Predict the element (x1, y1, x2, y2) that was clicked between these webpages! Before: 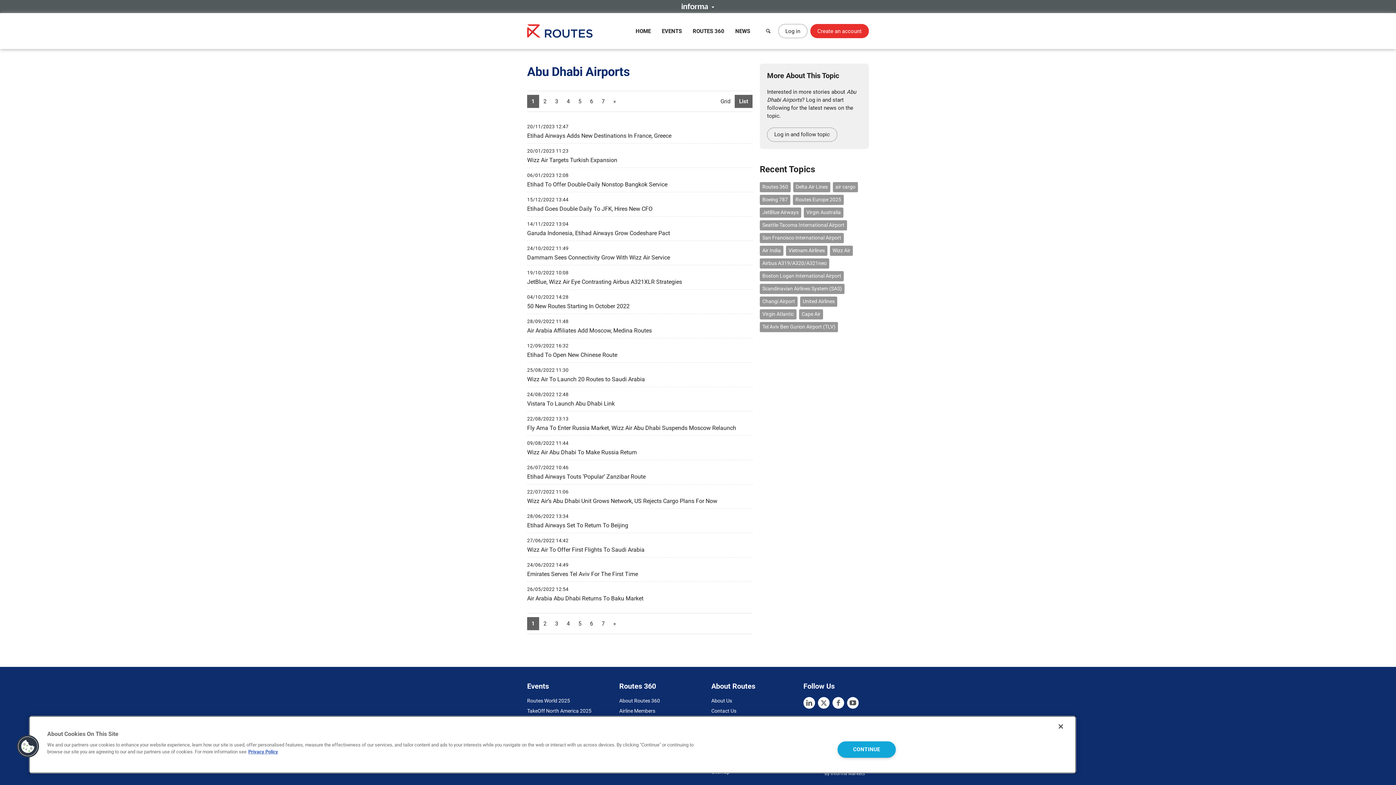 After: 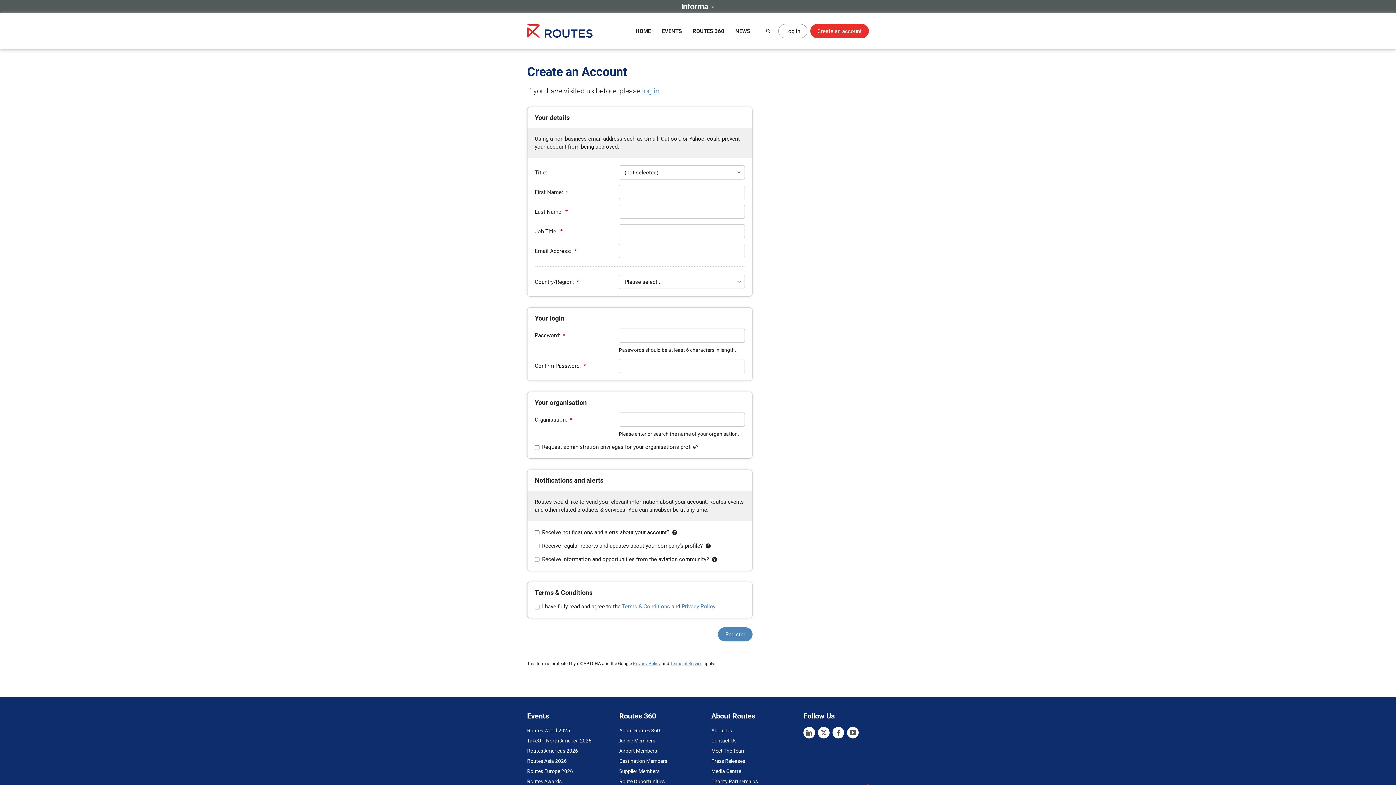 Action: bbox: (810, 24, 869, 38) label: Create an account